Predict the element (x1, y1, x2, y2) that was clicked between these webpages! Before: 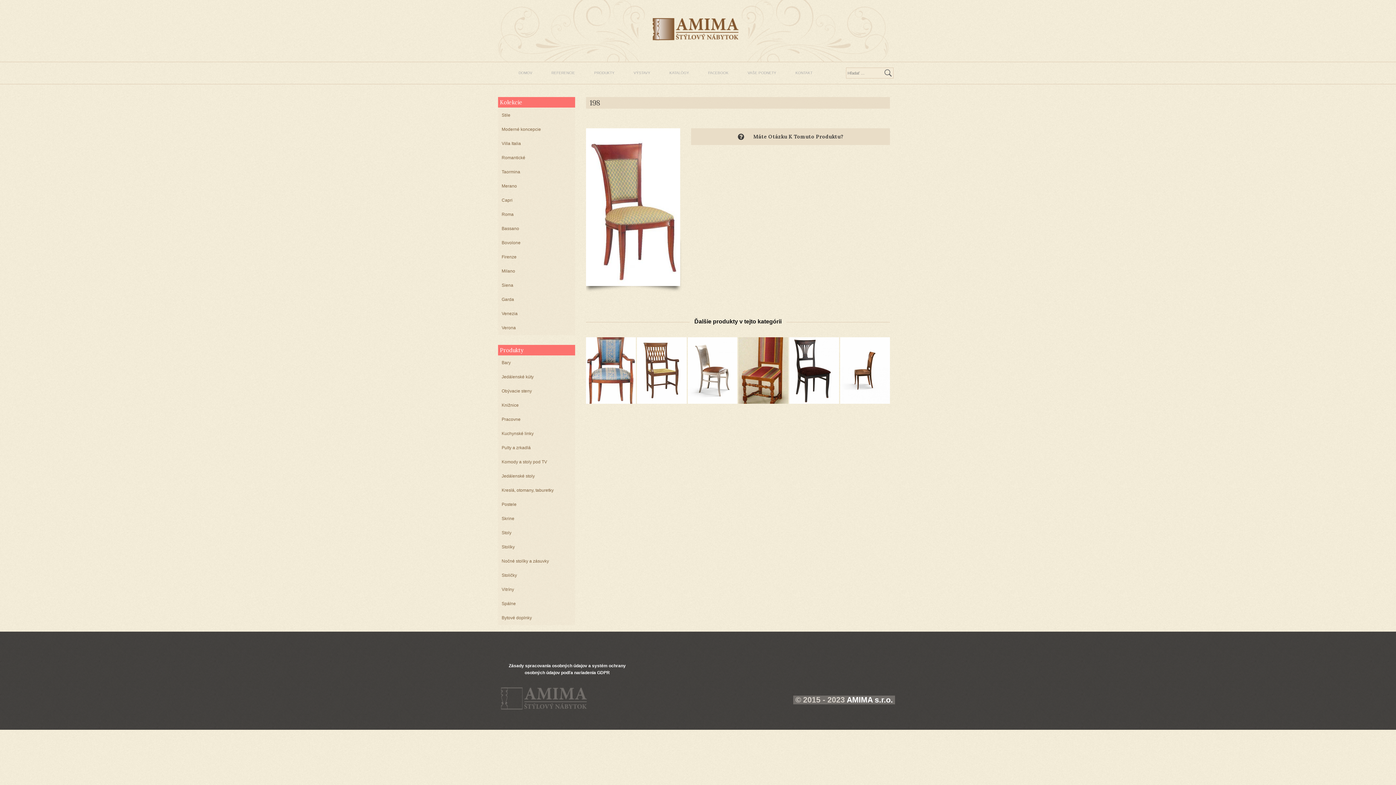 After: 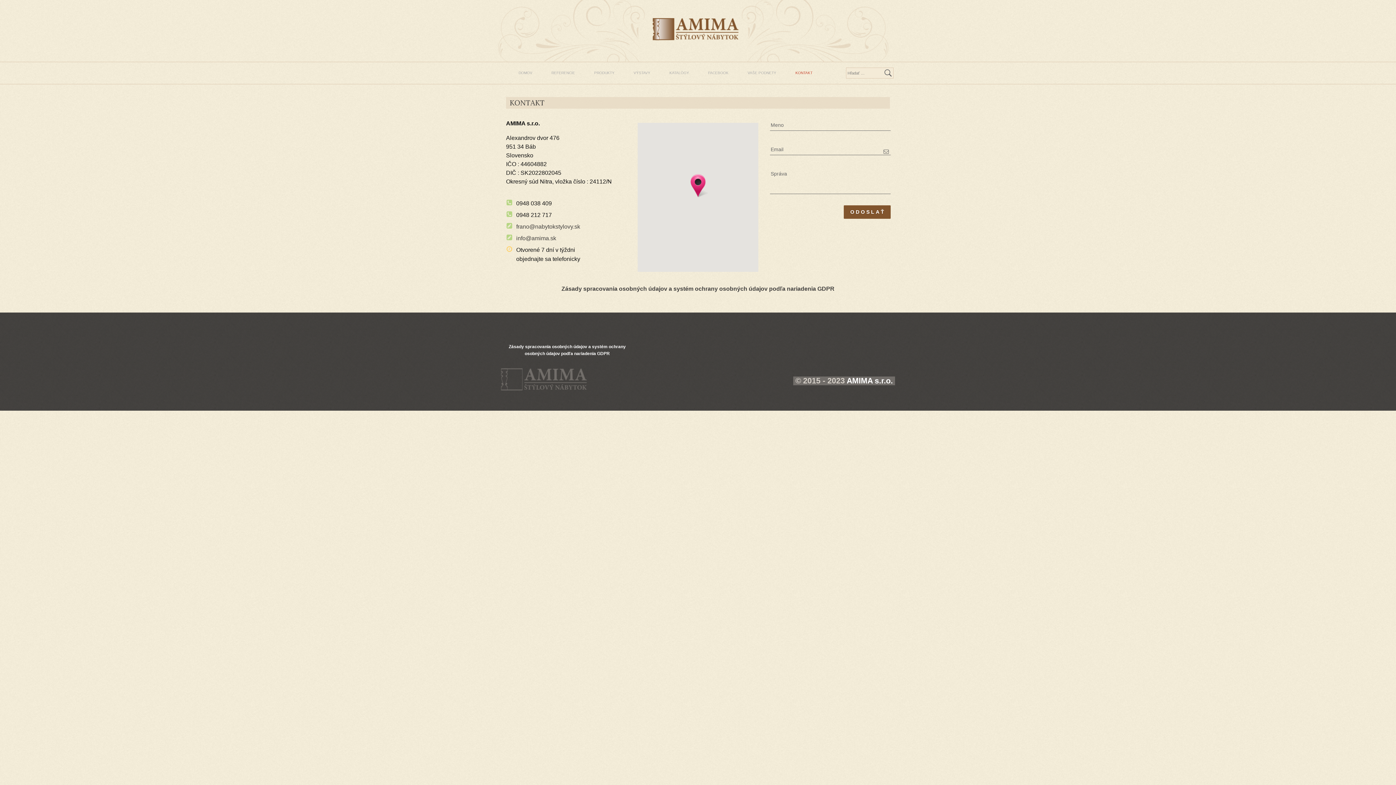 Action: label: KONTAKT bbox: (792, 62, 829, 84)